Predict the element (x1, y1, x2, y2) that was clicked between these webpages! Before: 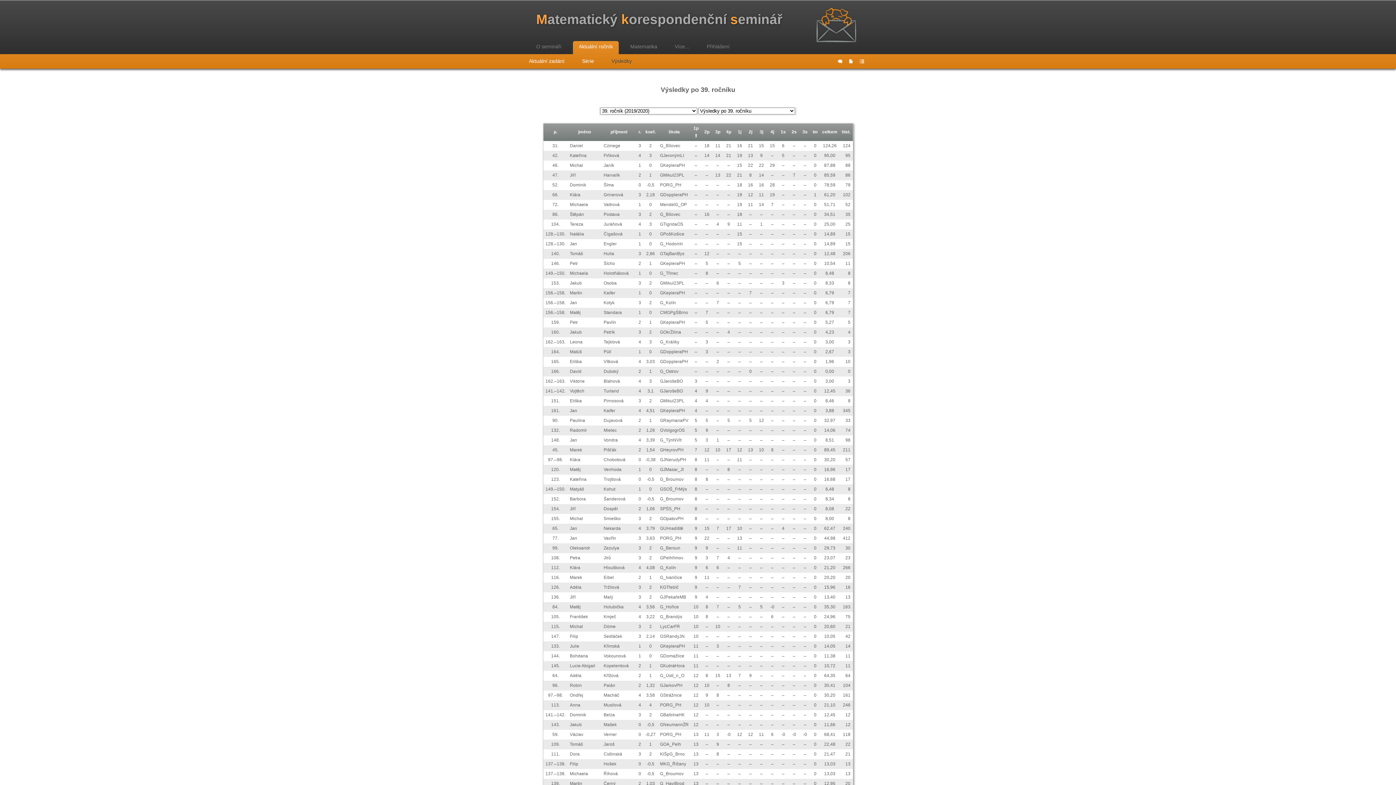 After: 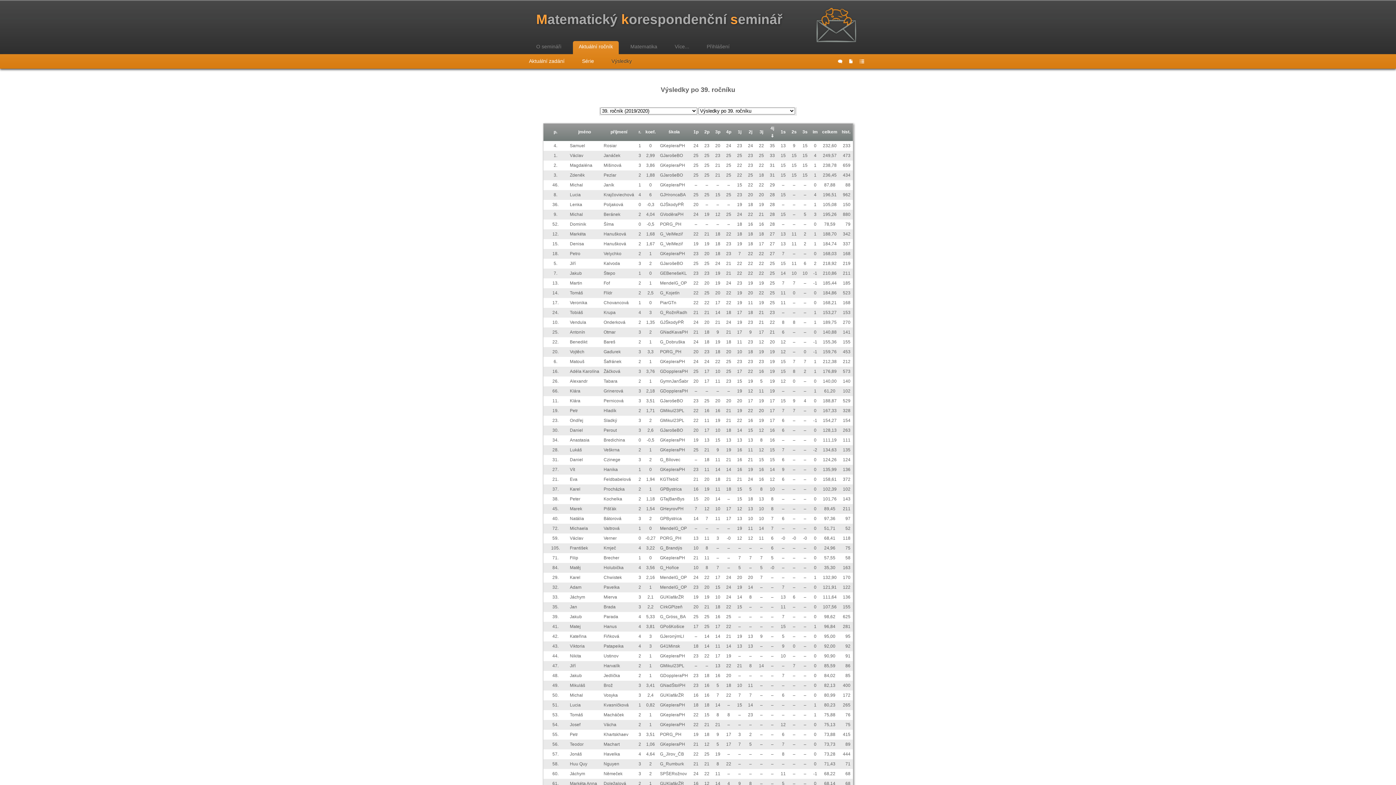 Action: label: 4j bbox: (769, 128, 775, 136)